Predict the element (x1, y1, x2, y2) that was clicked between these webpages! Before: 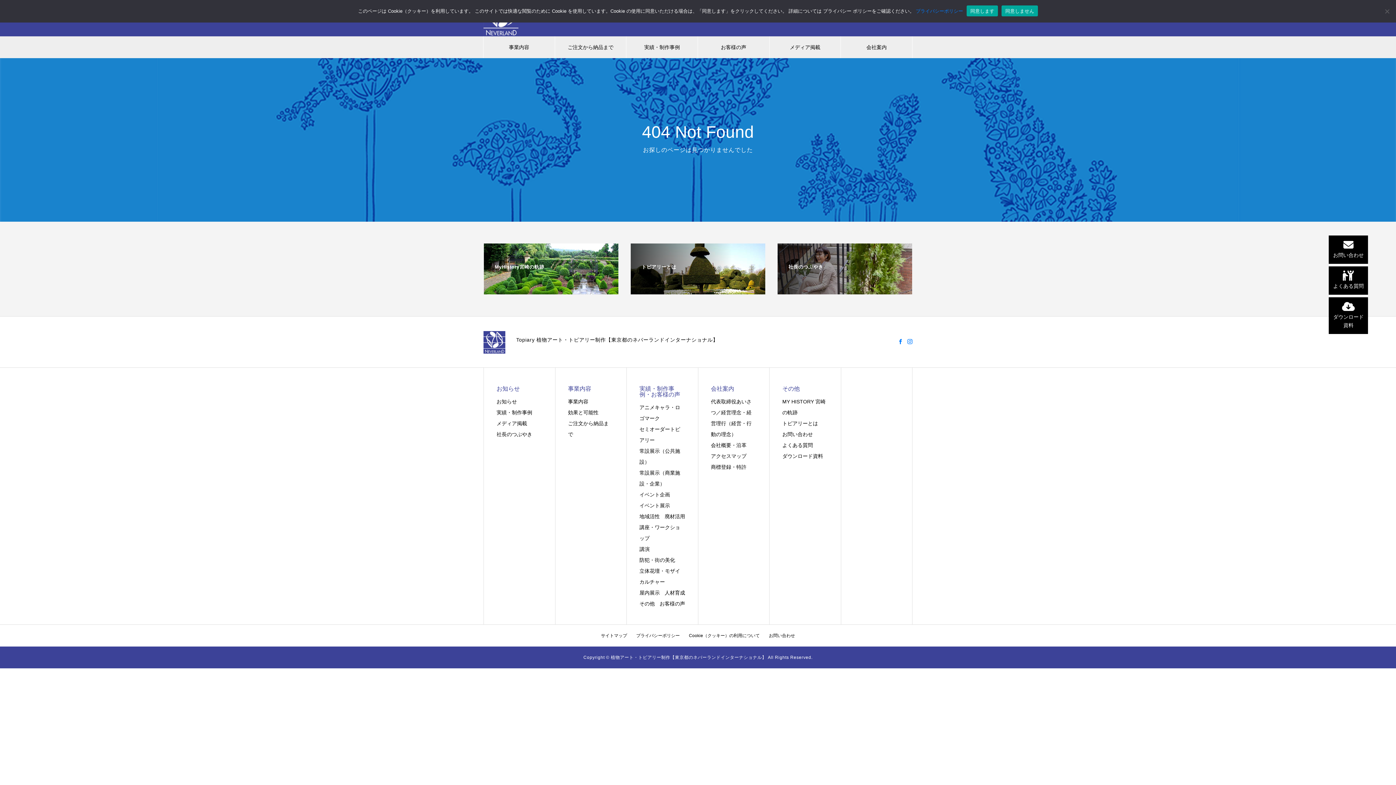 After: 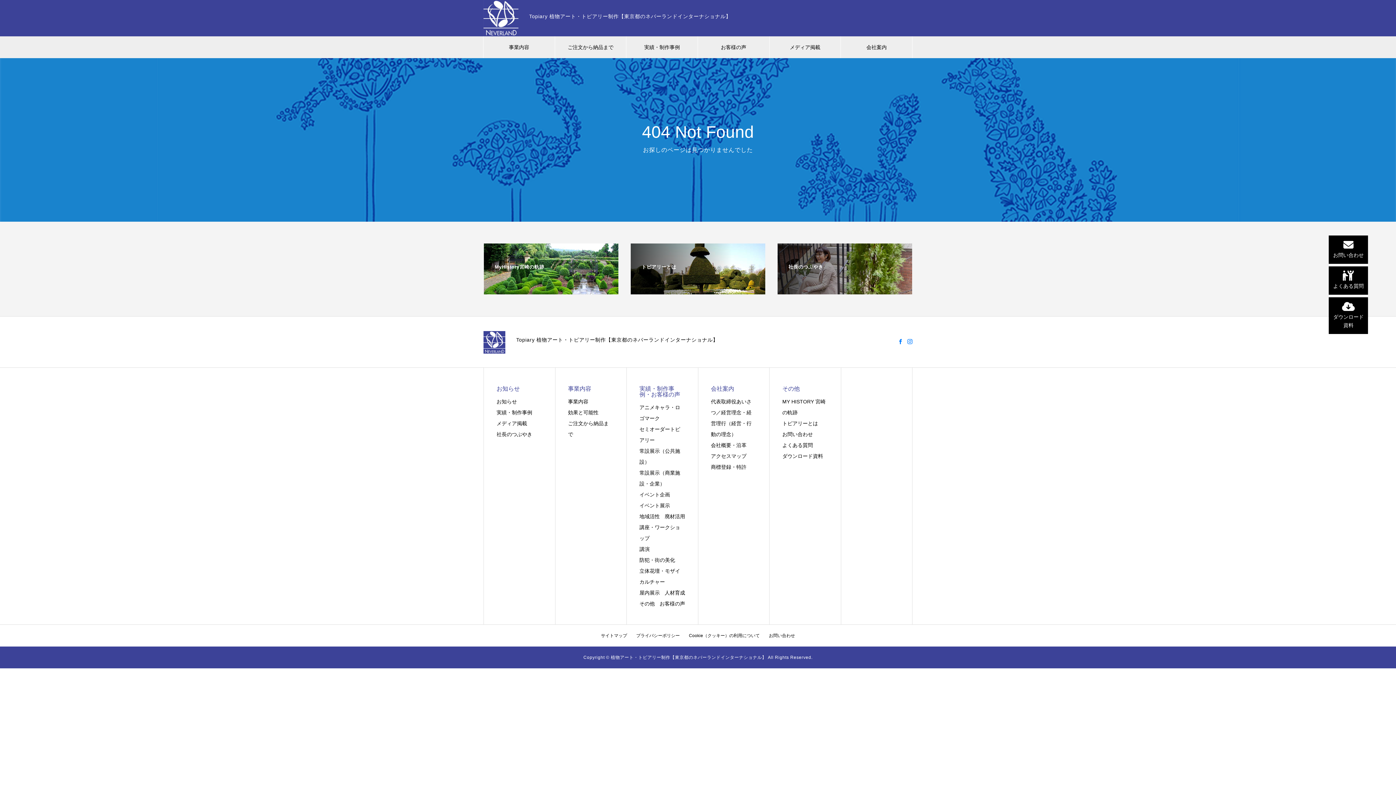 Action: bbox: (966, 5, 998, 16) label: 同意します